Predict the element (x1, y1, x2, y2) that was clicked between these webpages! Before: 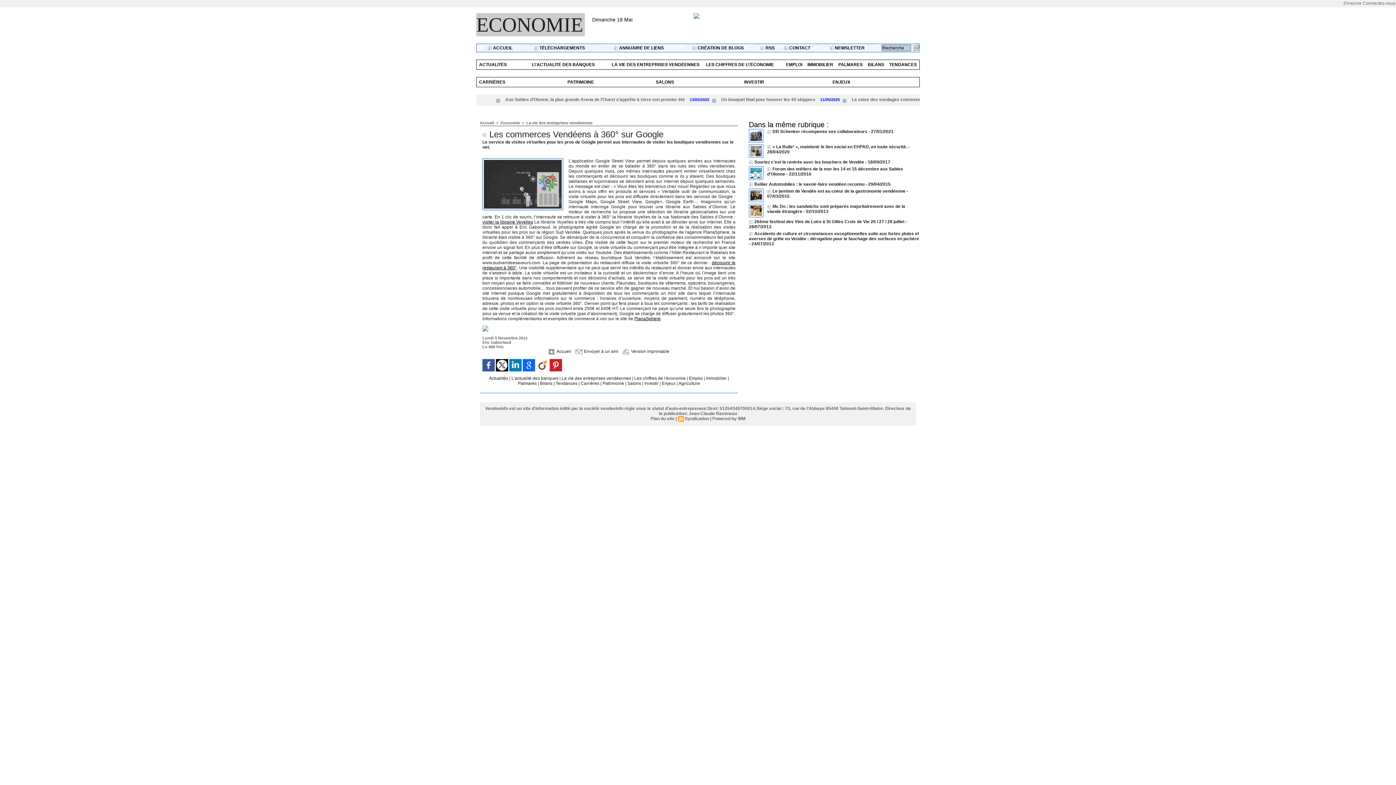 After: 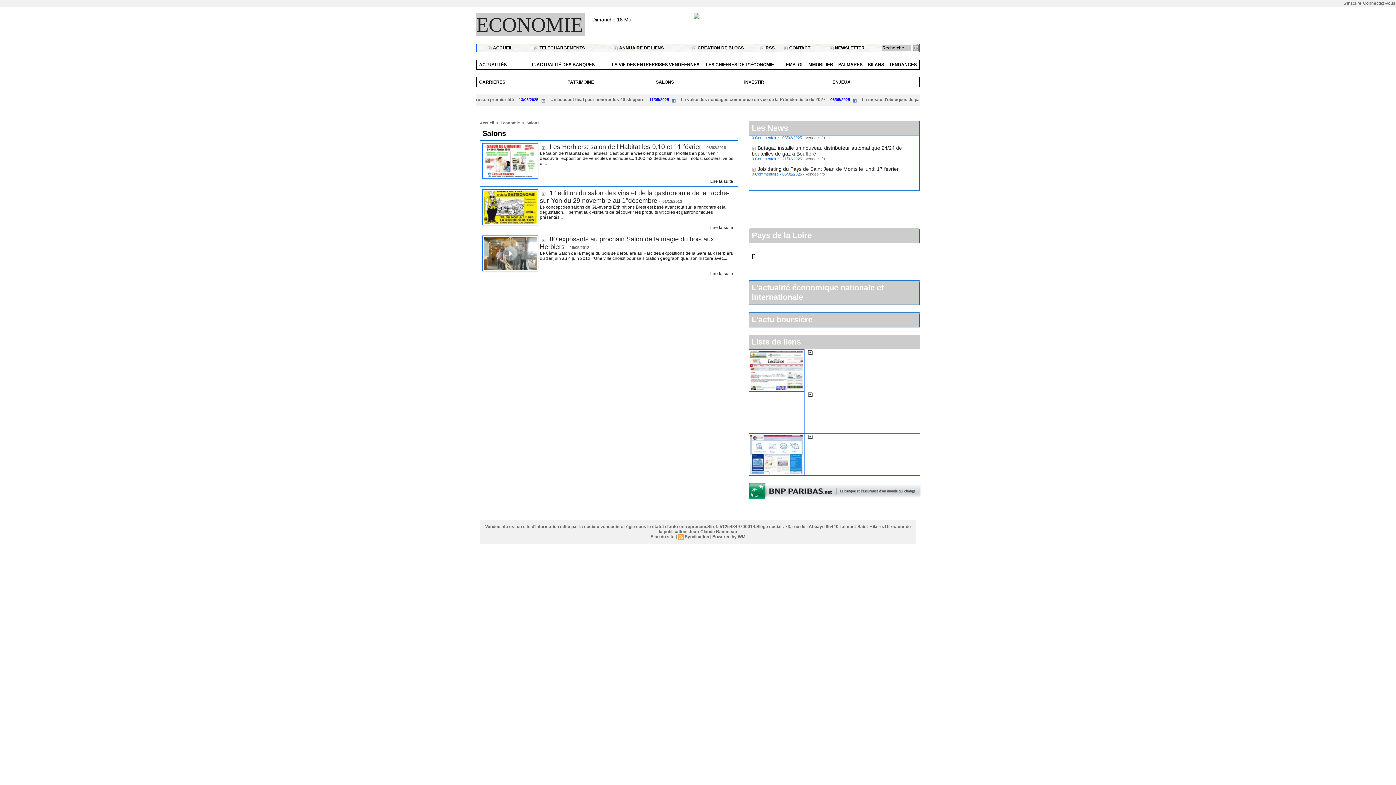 Action: bbox: (627, 381, 641, 386) label: Salons